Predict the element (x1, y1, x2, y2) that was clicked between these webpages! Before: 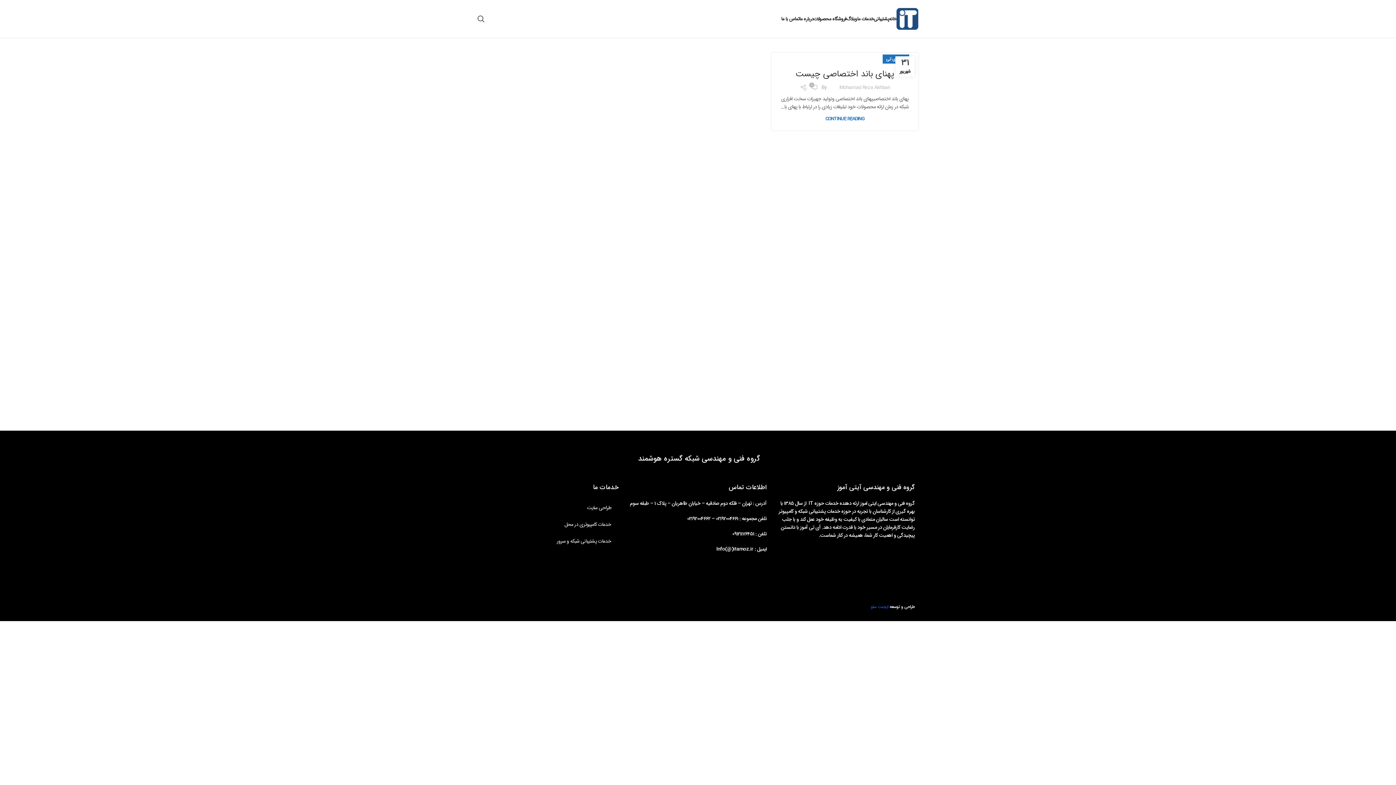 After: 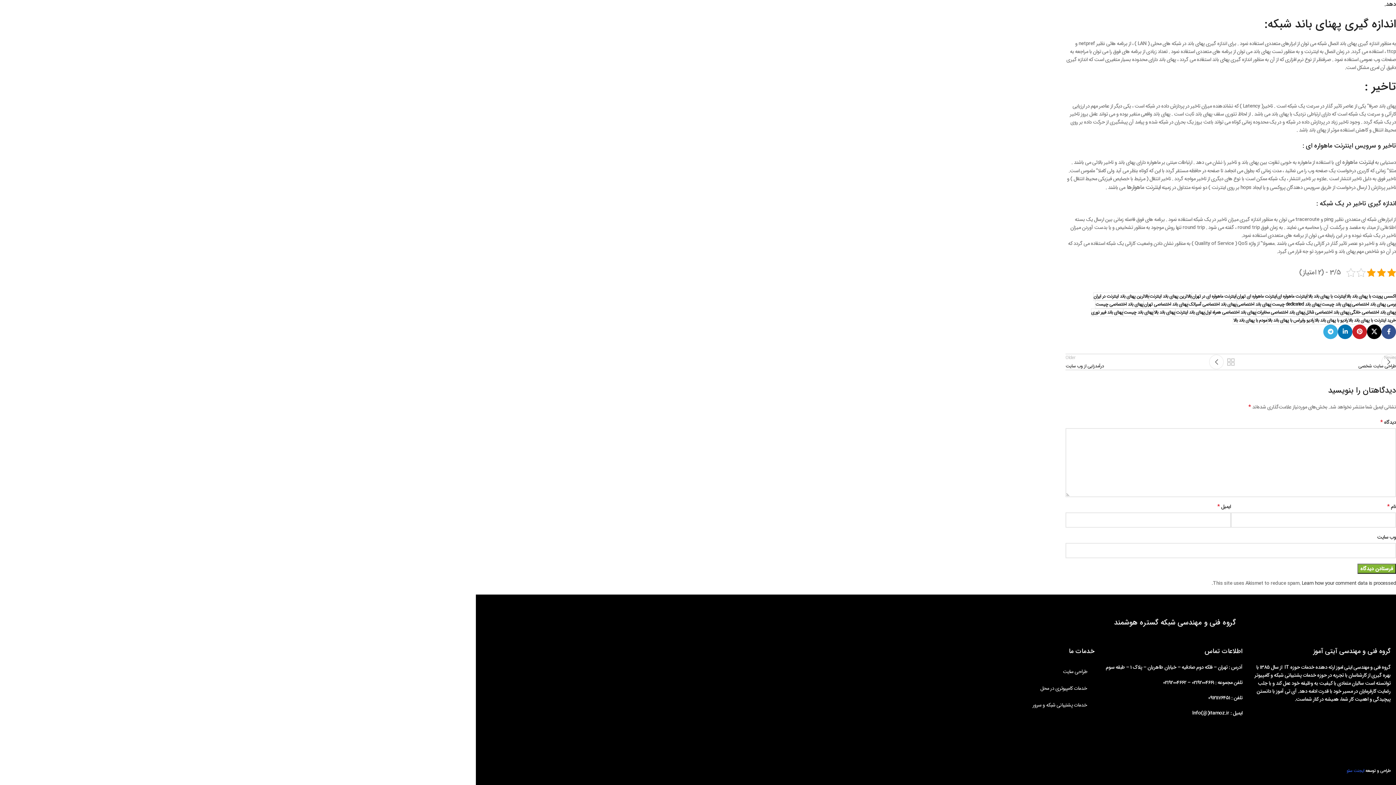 Action: bbox: (810, 84, 818, 91) label: 0